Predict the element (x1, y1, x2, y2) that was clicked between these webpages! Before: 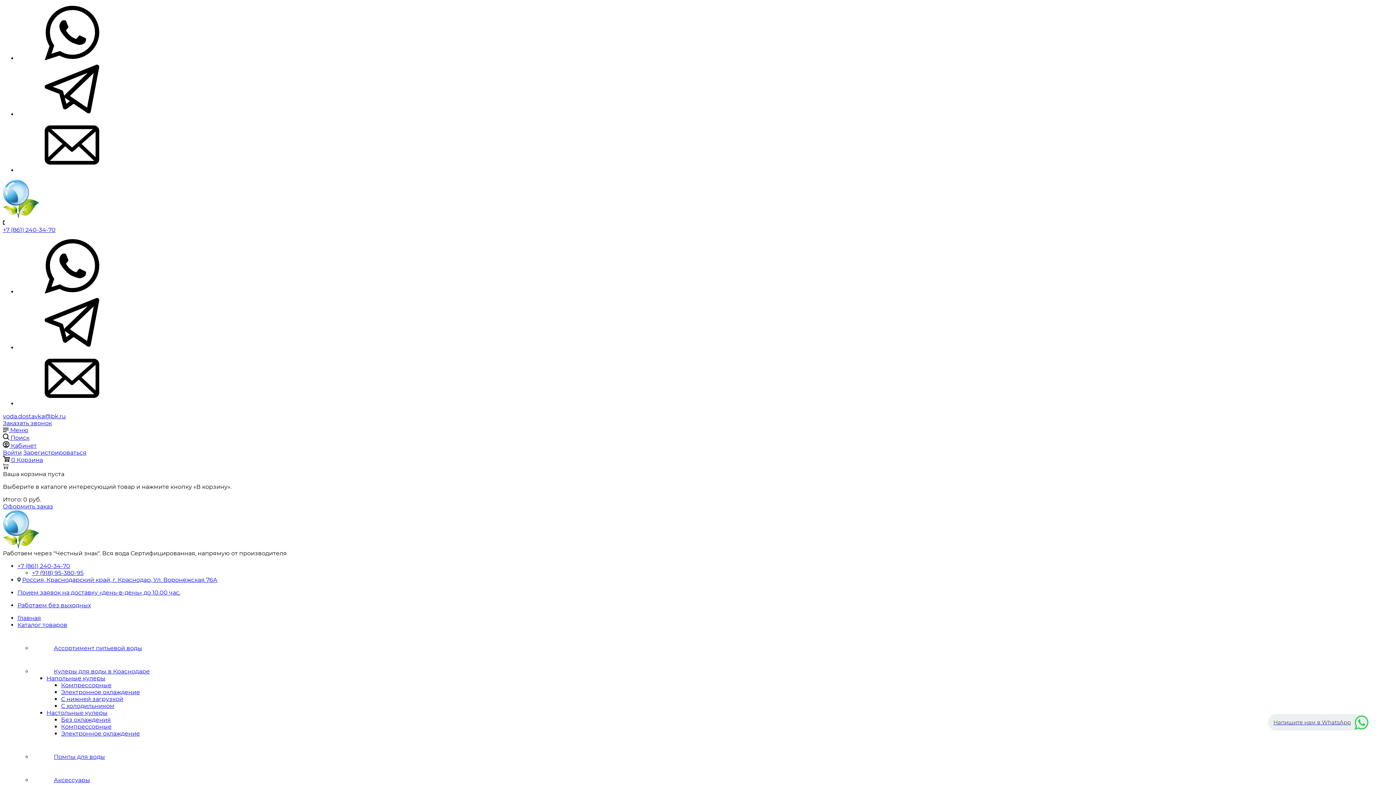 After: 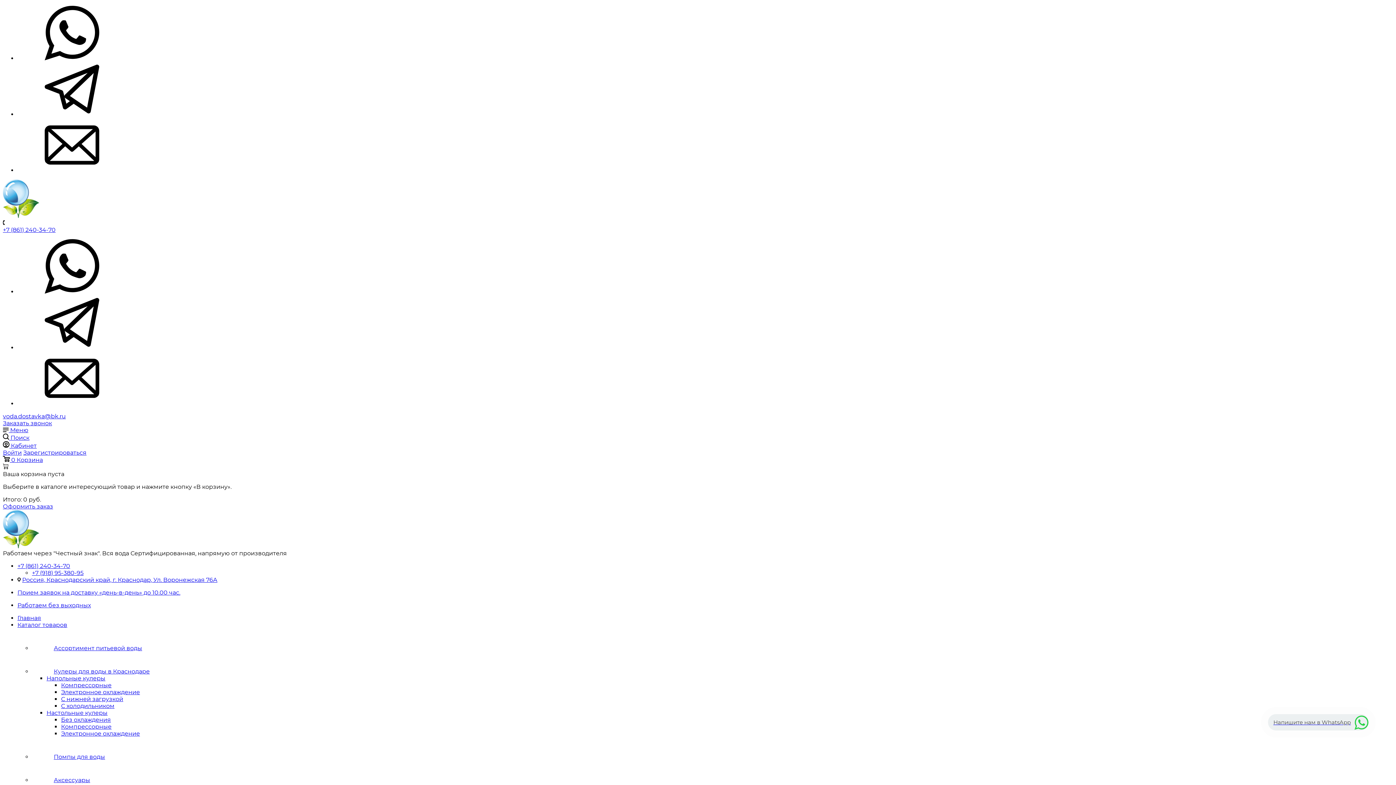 Action: bbox: (61, 730, 140, 737) label: Электронное охлаждение